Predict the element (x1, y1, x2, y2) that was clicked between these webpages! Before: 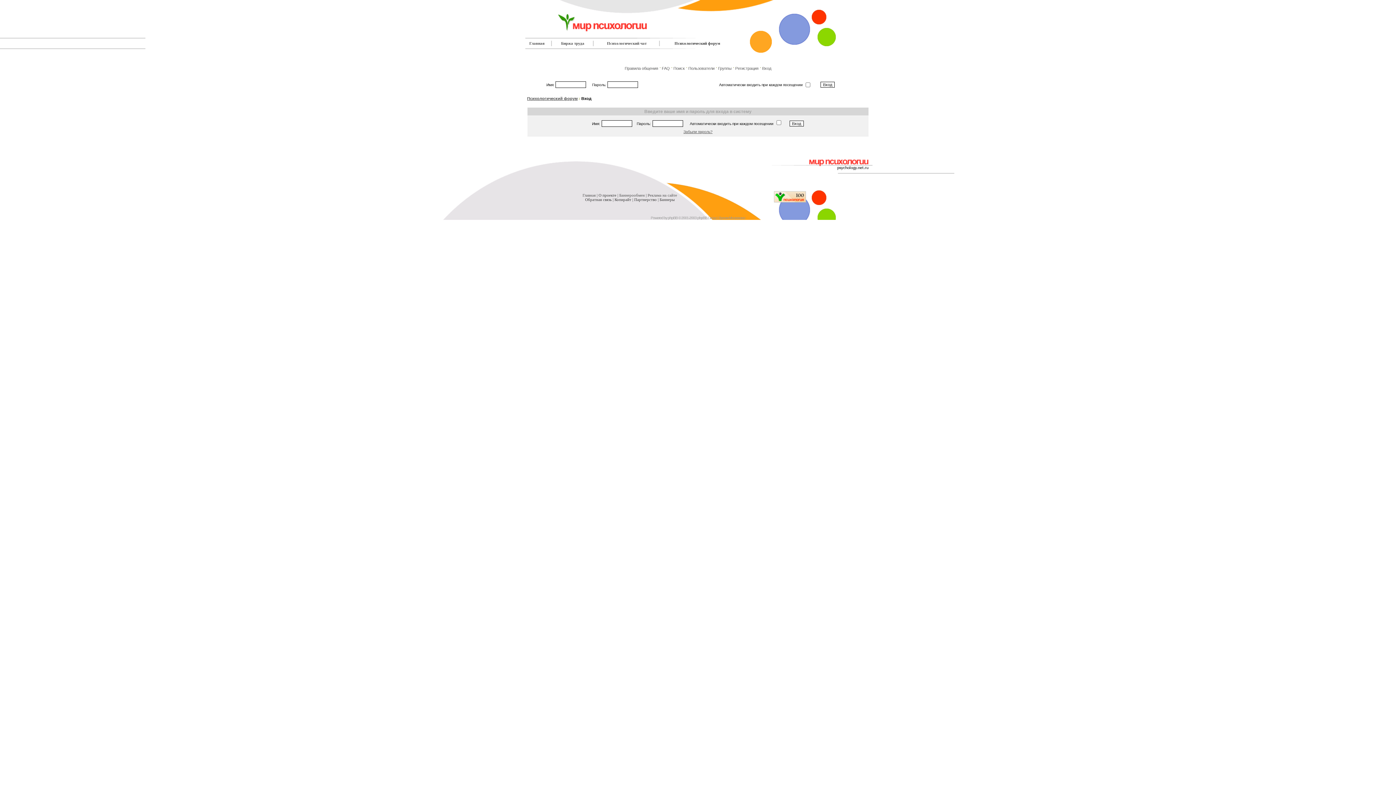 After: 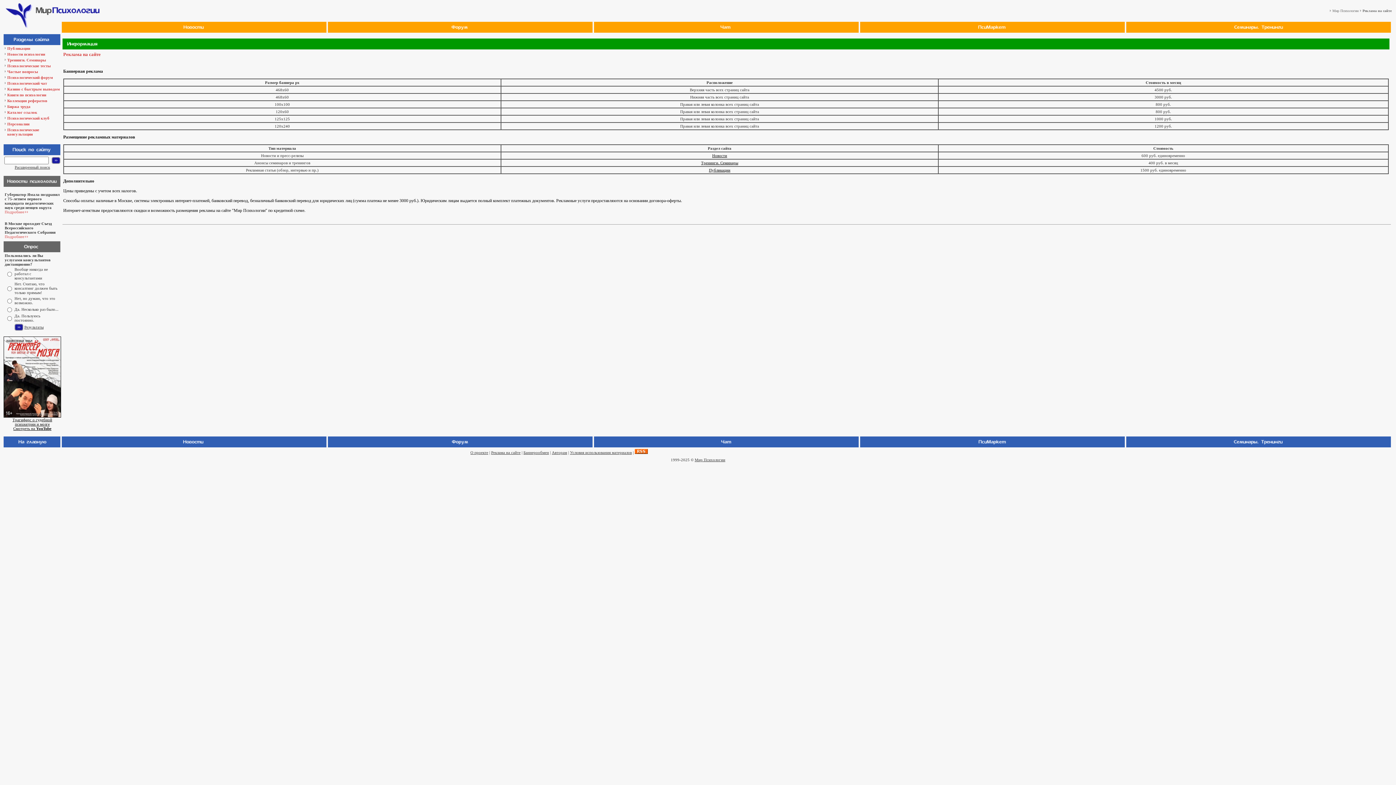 Action: bbox: (647, 193, 677, 197) label: Реклама на сайте